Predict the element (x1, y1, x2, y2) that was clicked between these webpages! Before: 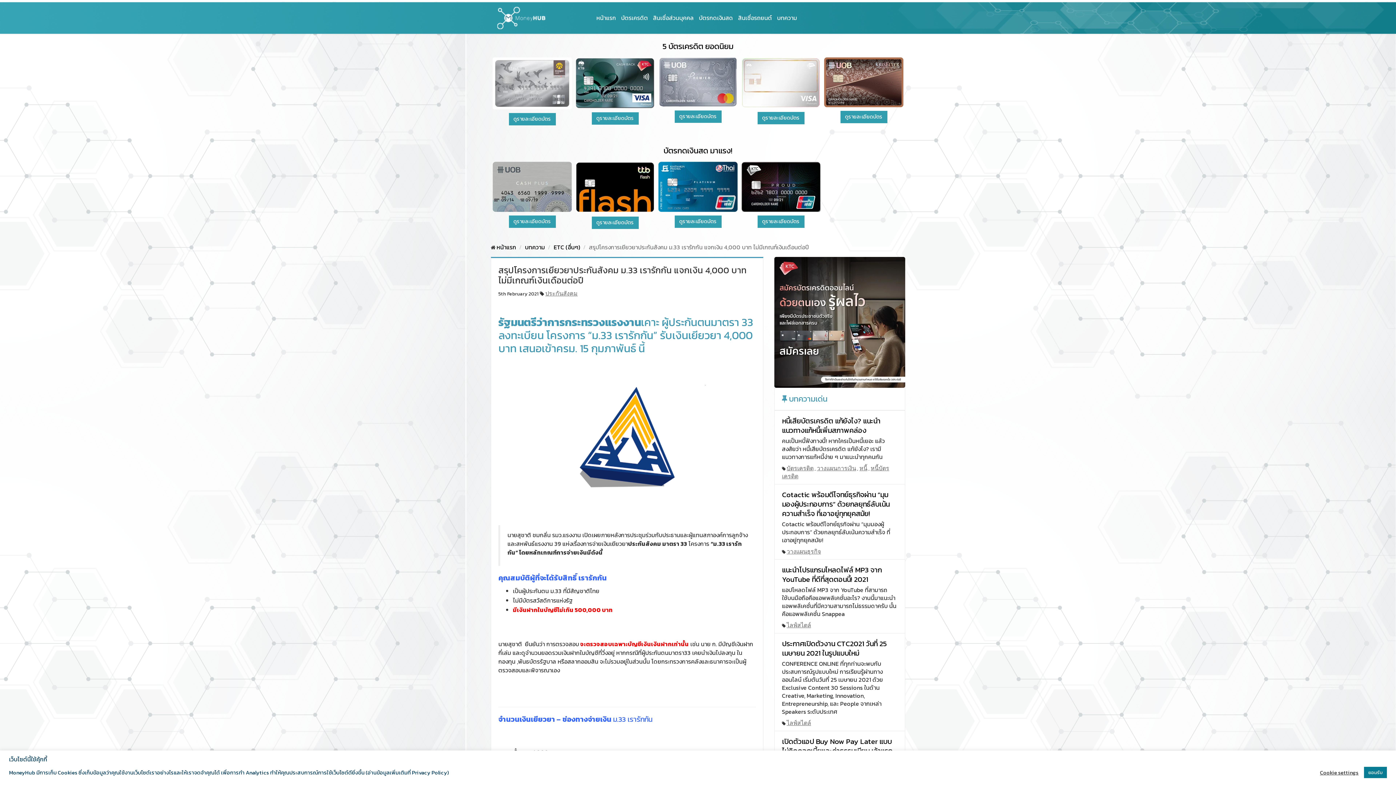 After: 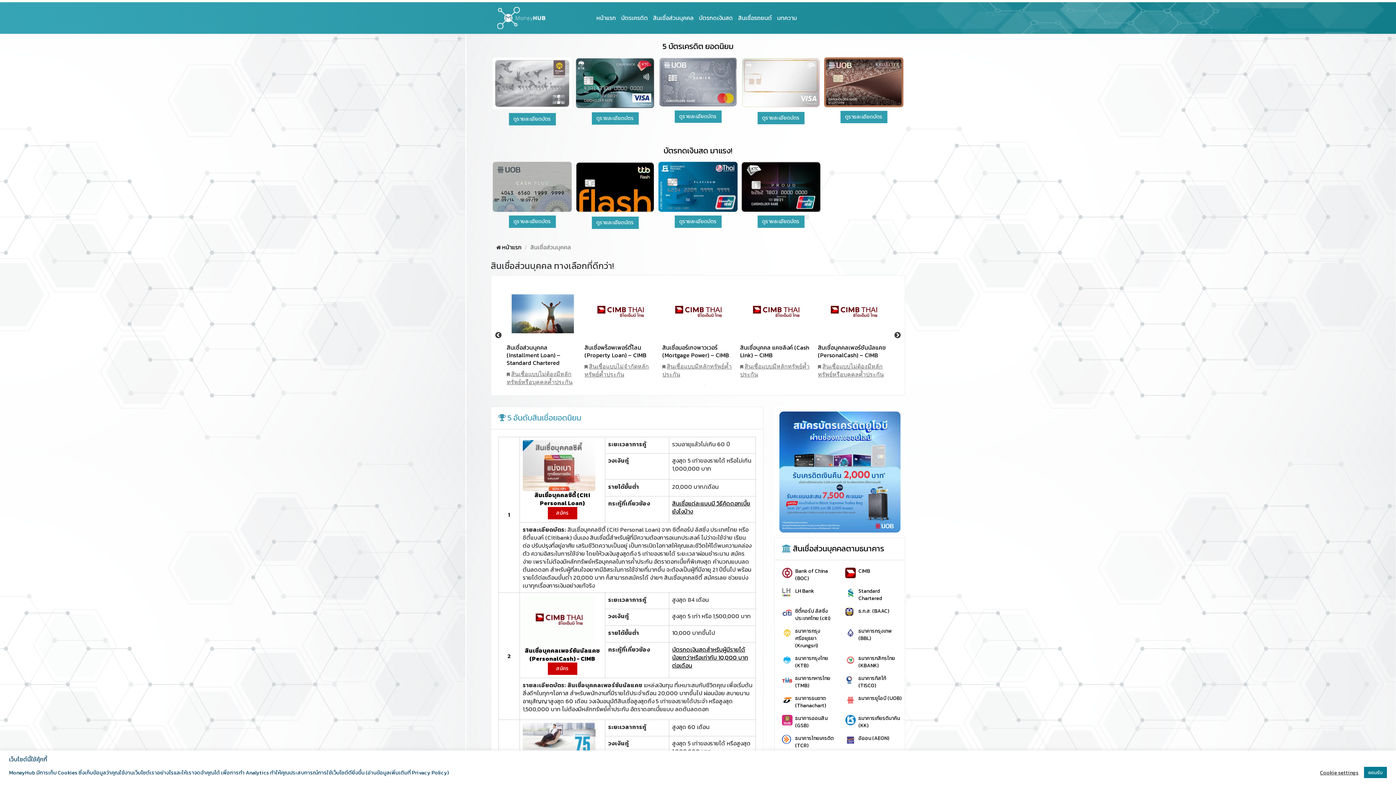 Action: label: สินเชื่อส่วนบุคคล bbox: (653, 13, 694, 22)